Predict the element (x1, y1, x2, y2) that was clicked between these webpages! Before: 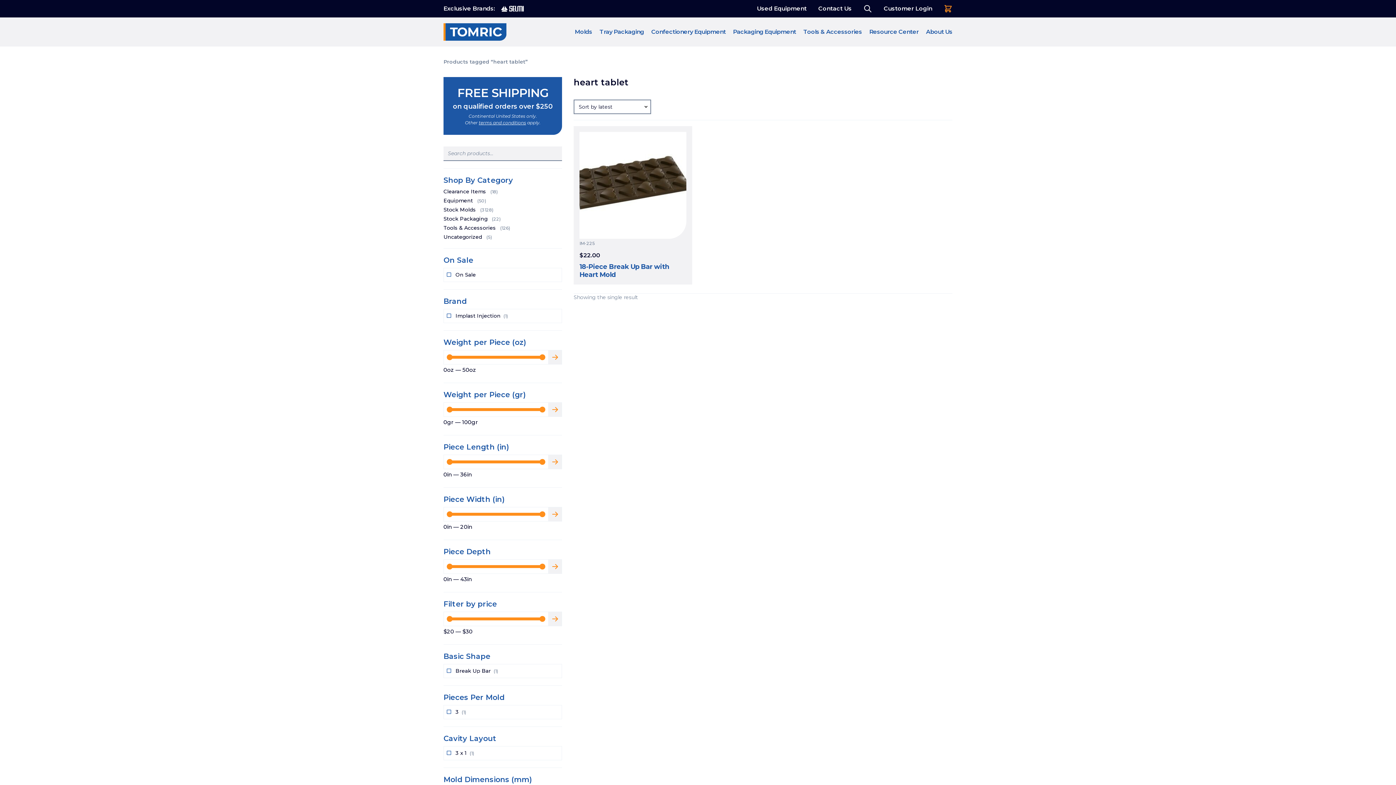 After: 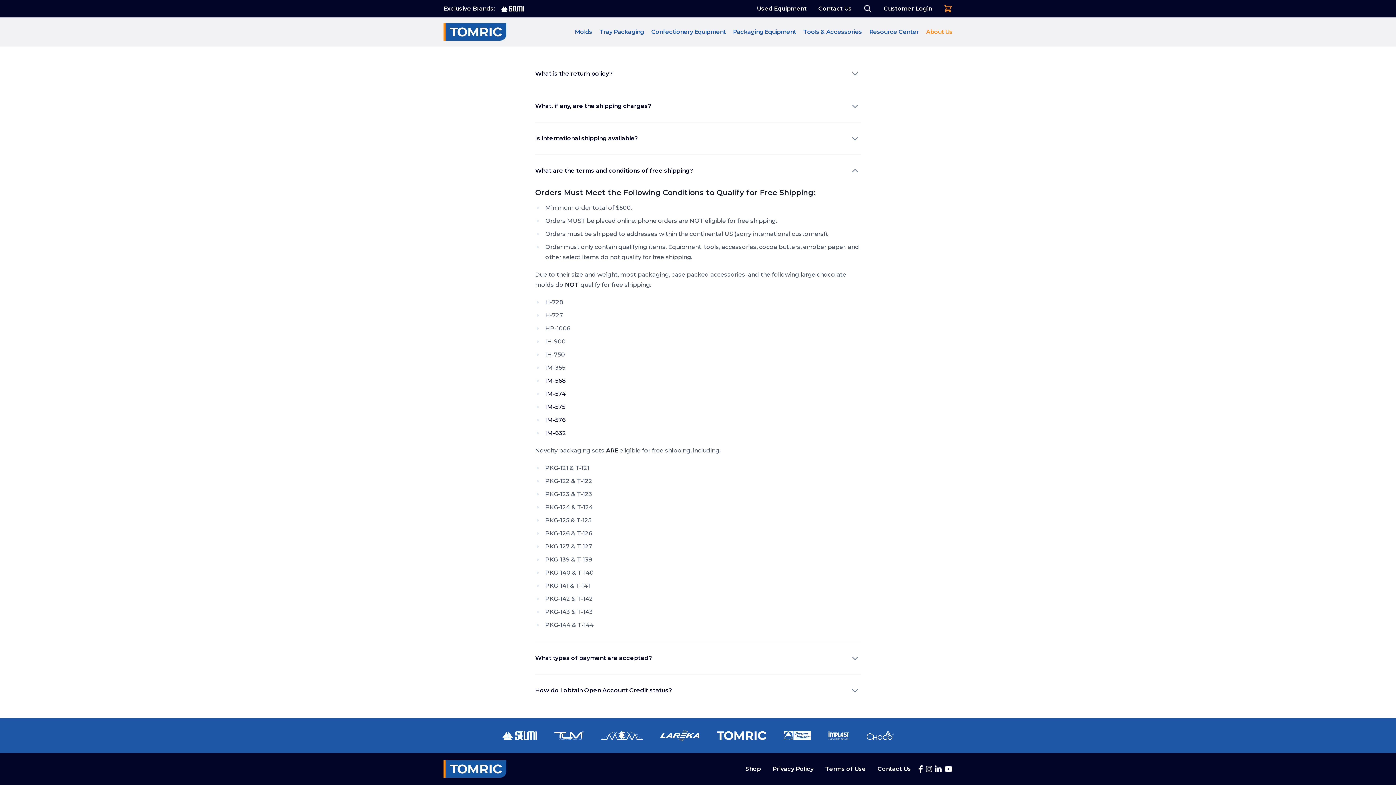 Action: bbox: (478, 120, 526, 125) label: terms and conditions